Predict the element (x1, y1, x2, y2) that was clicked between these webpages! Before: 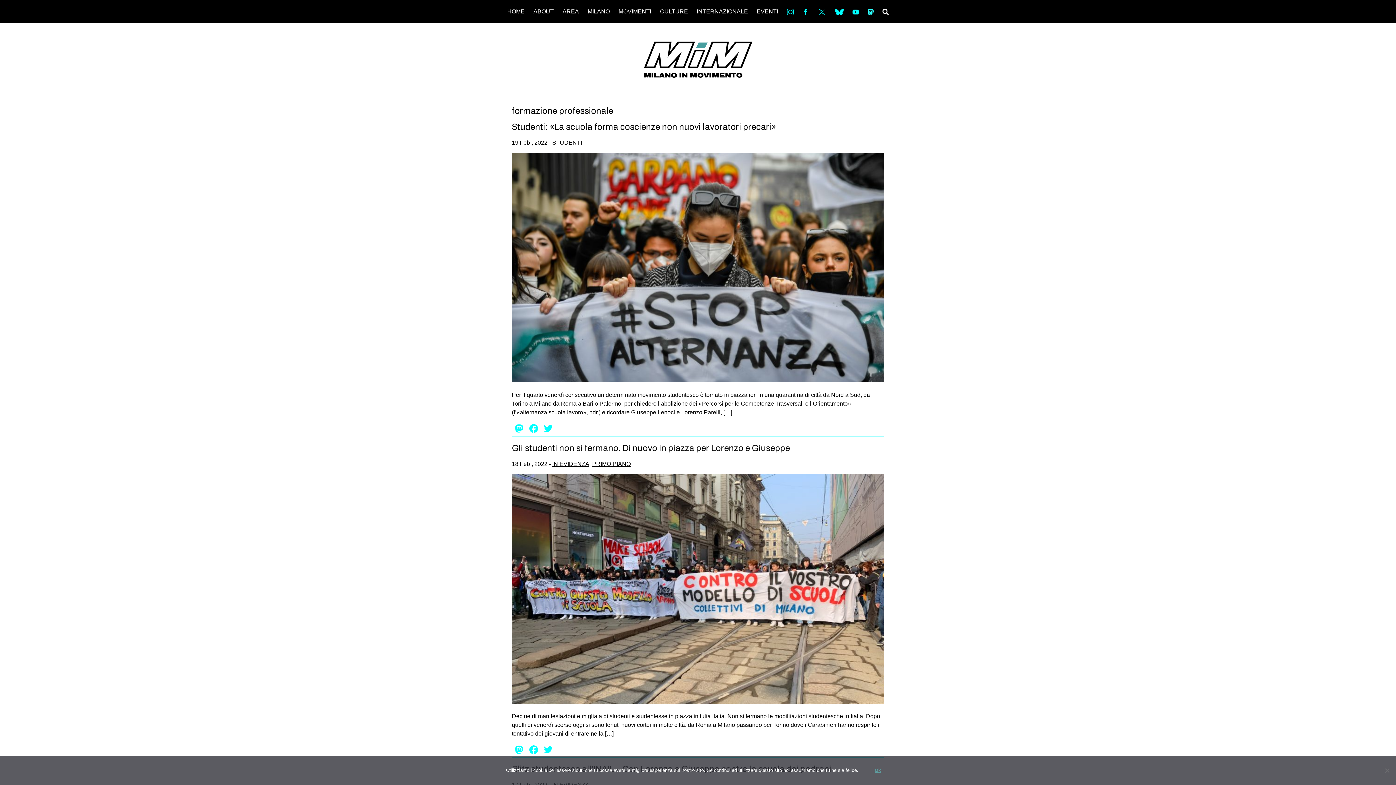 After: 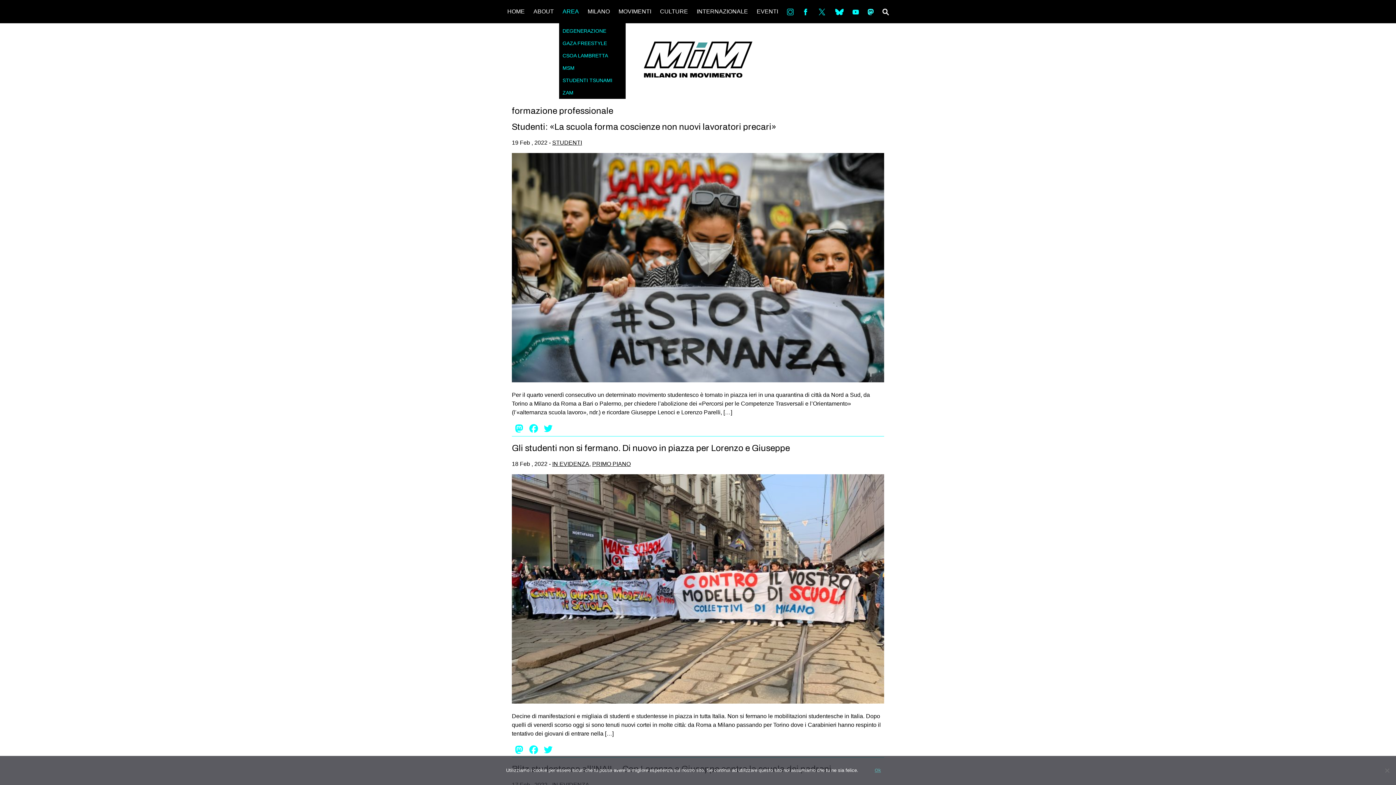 Action: label: AREA bbox: (559, 6, 582, 16)